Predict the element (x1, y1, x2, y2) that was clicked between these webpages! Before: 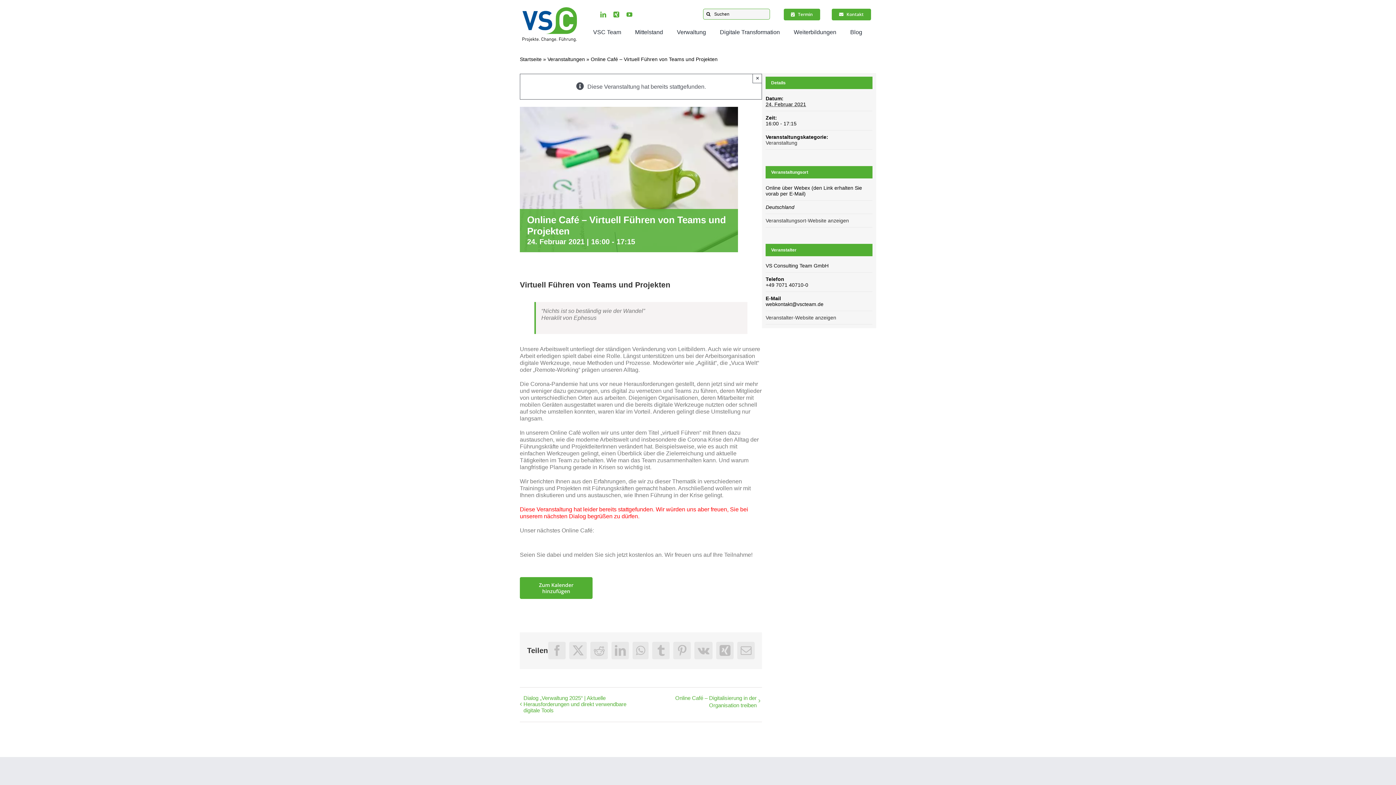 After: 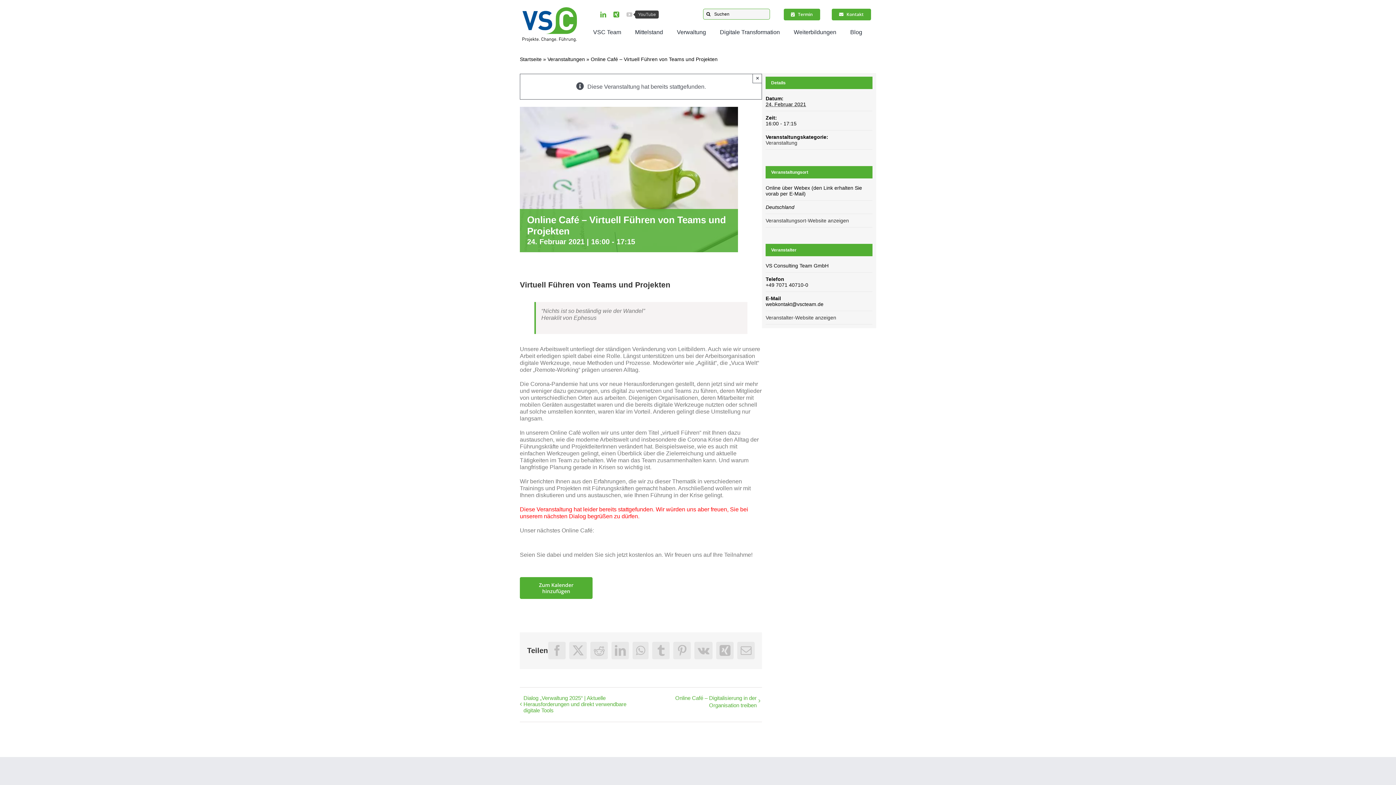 Action: label: youtube bbox: (626, 11, 632, 17)